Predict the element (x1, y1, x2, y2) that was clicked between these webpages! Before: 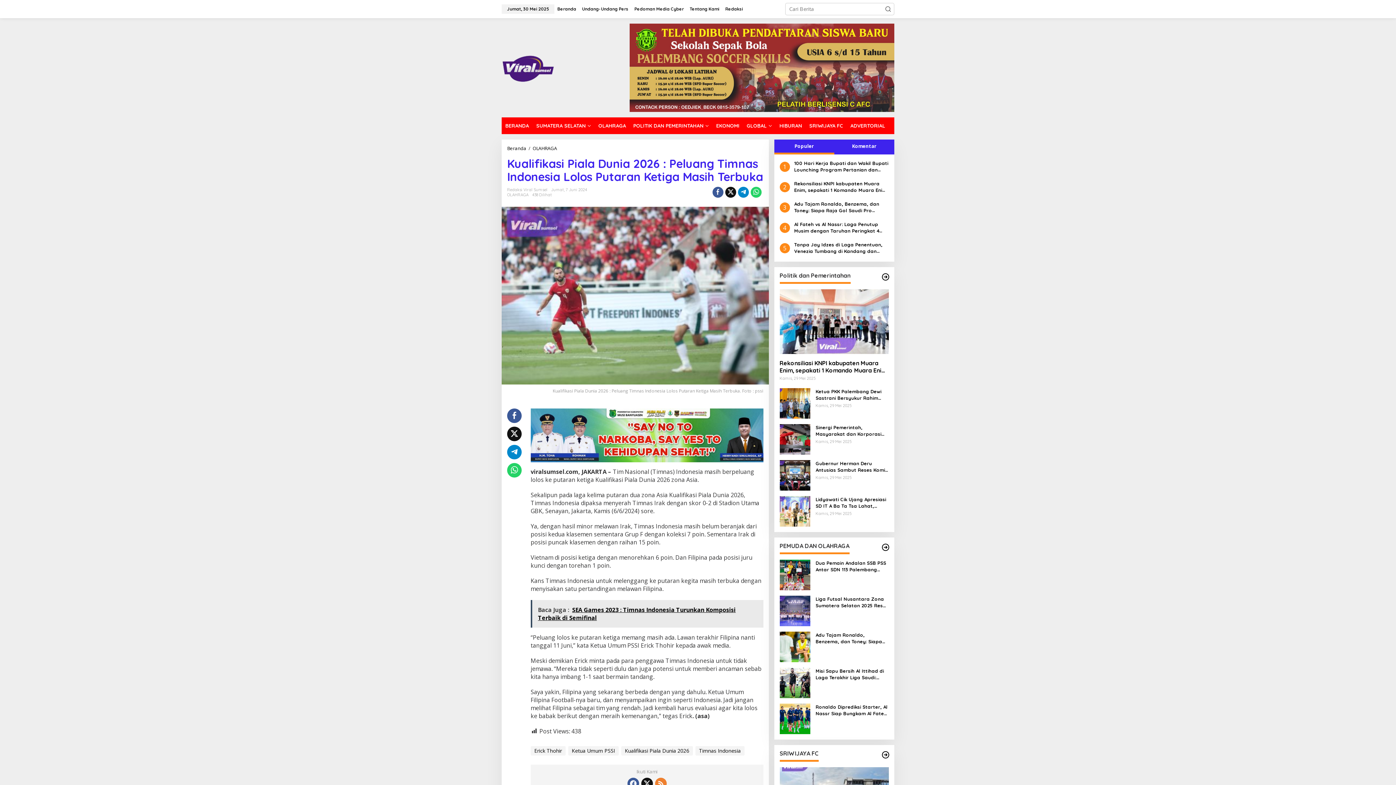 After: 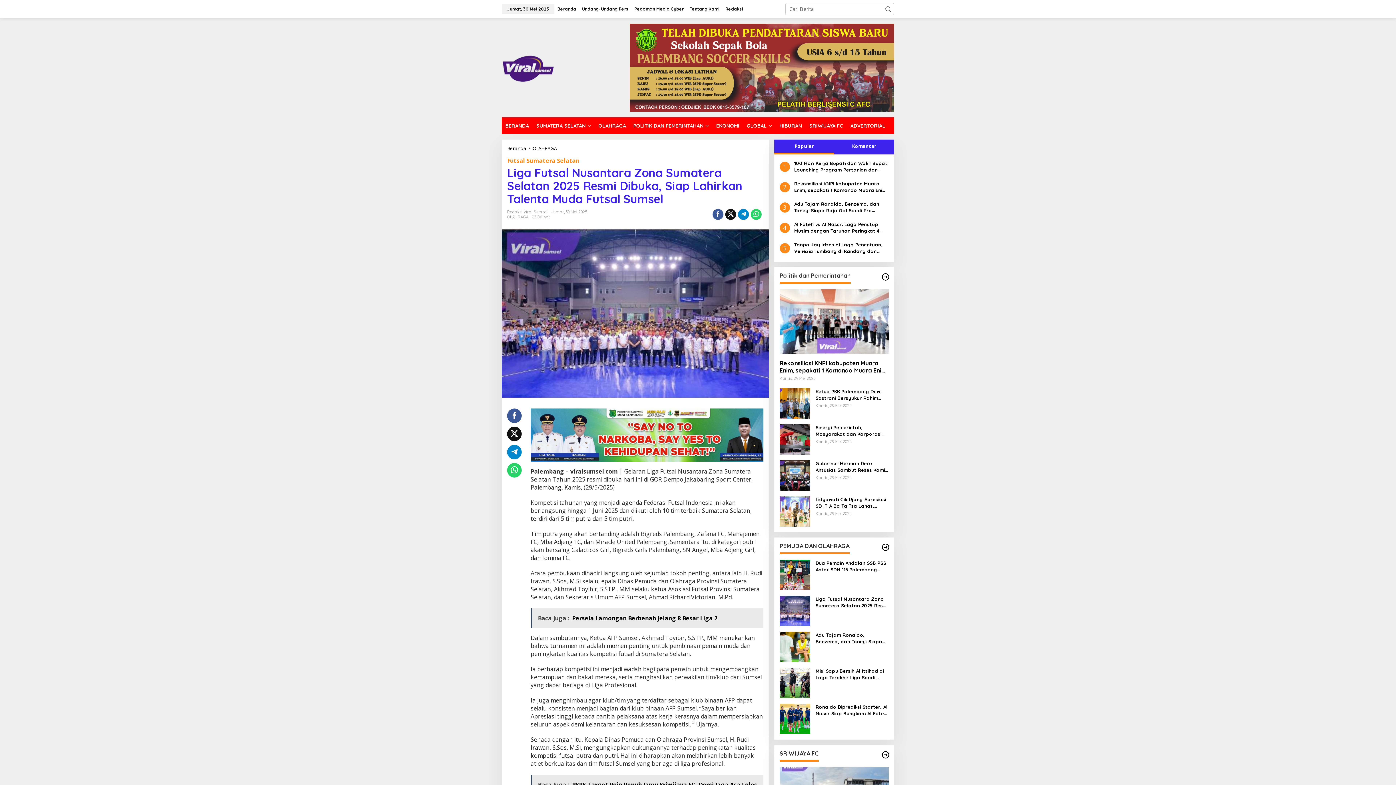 Action: bbox: (779, 607, 810, 614)